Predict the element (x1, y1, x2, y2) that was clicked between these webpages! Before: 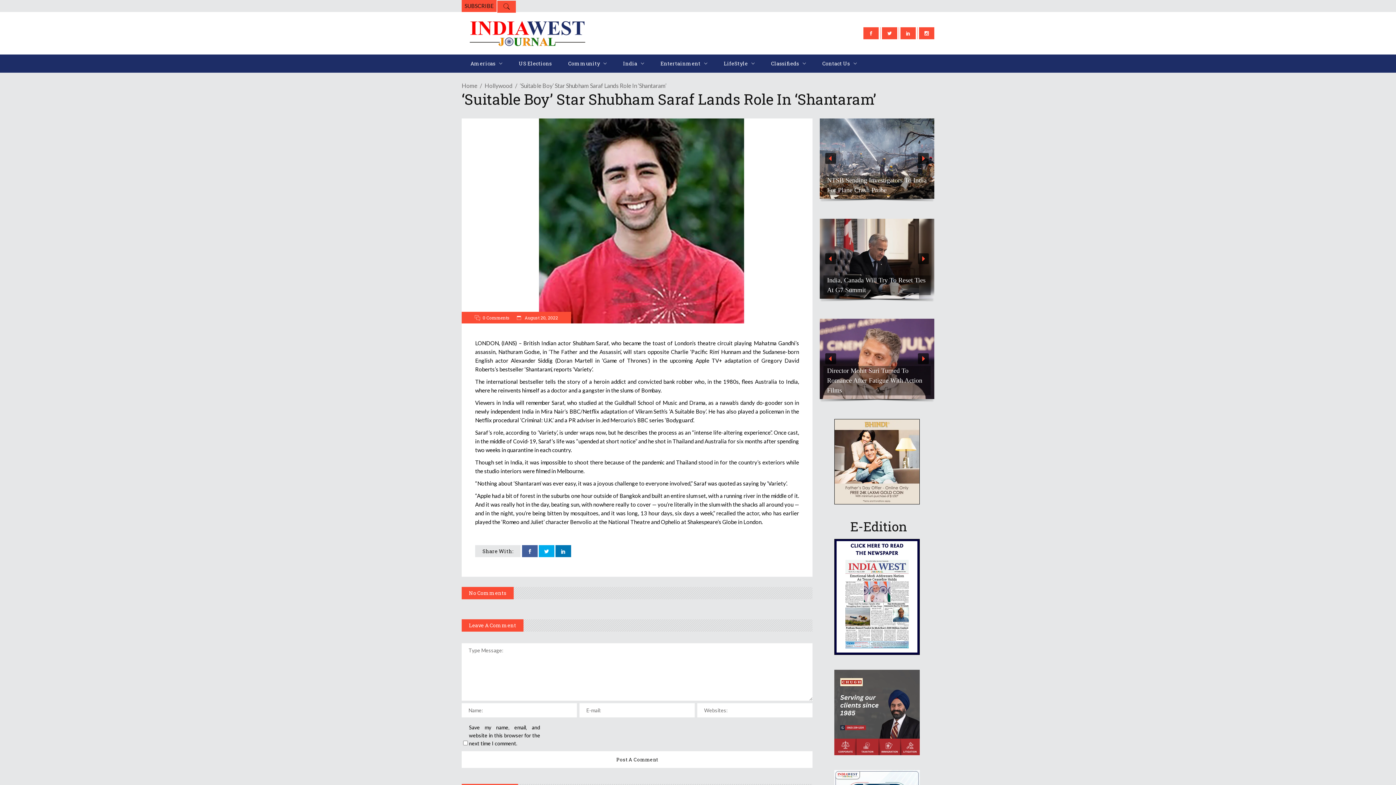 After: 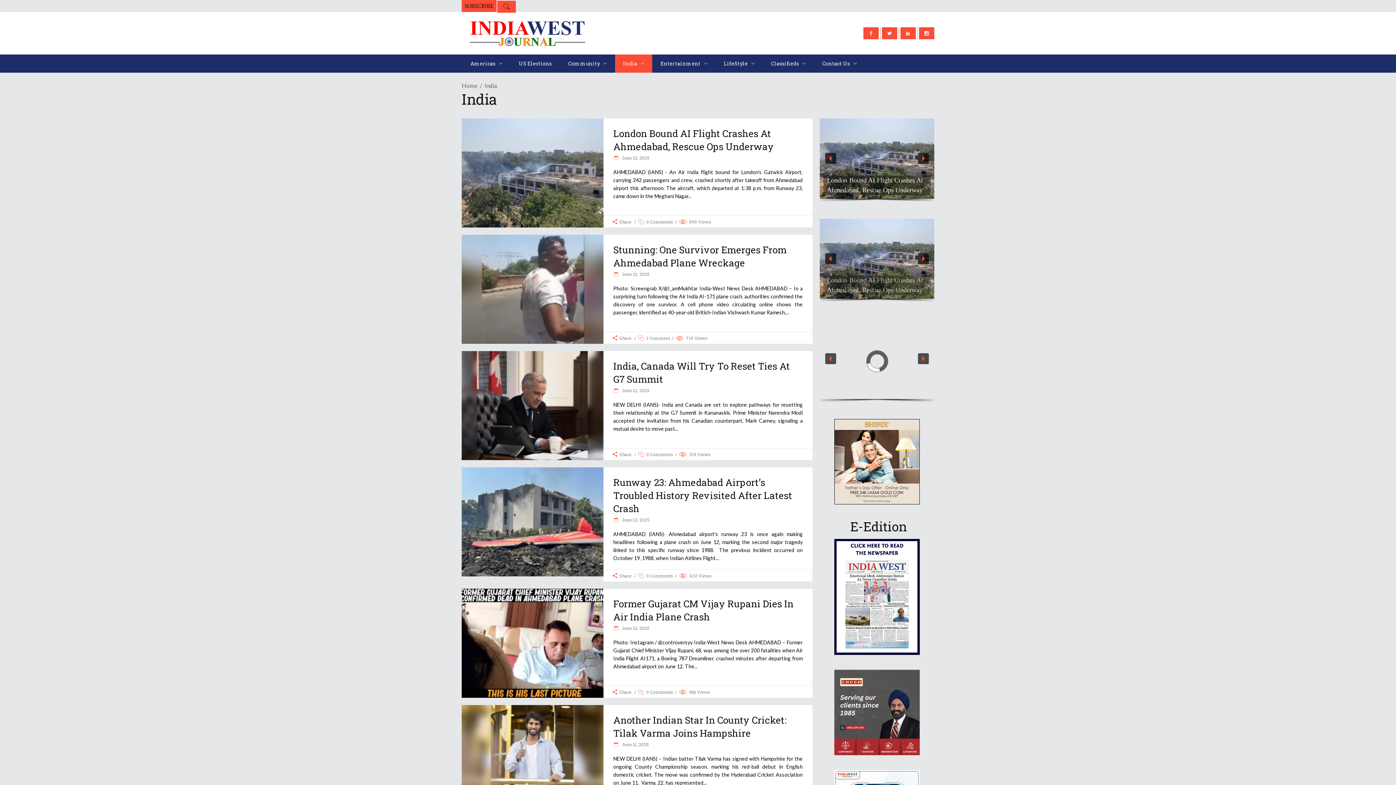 Action: label: India bbox: (614, 54, 652, 72)